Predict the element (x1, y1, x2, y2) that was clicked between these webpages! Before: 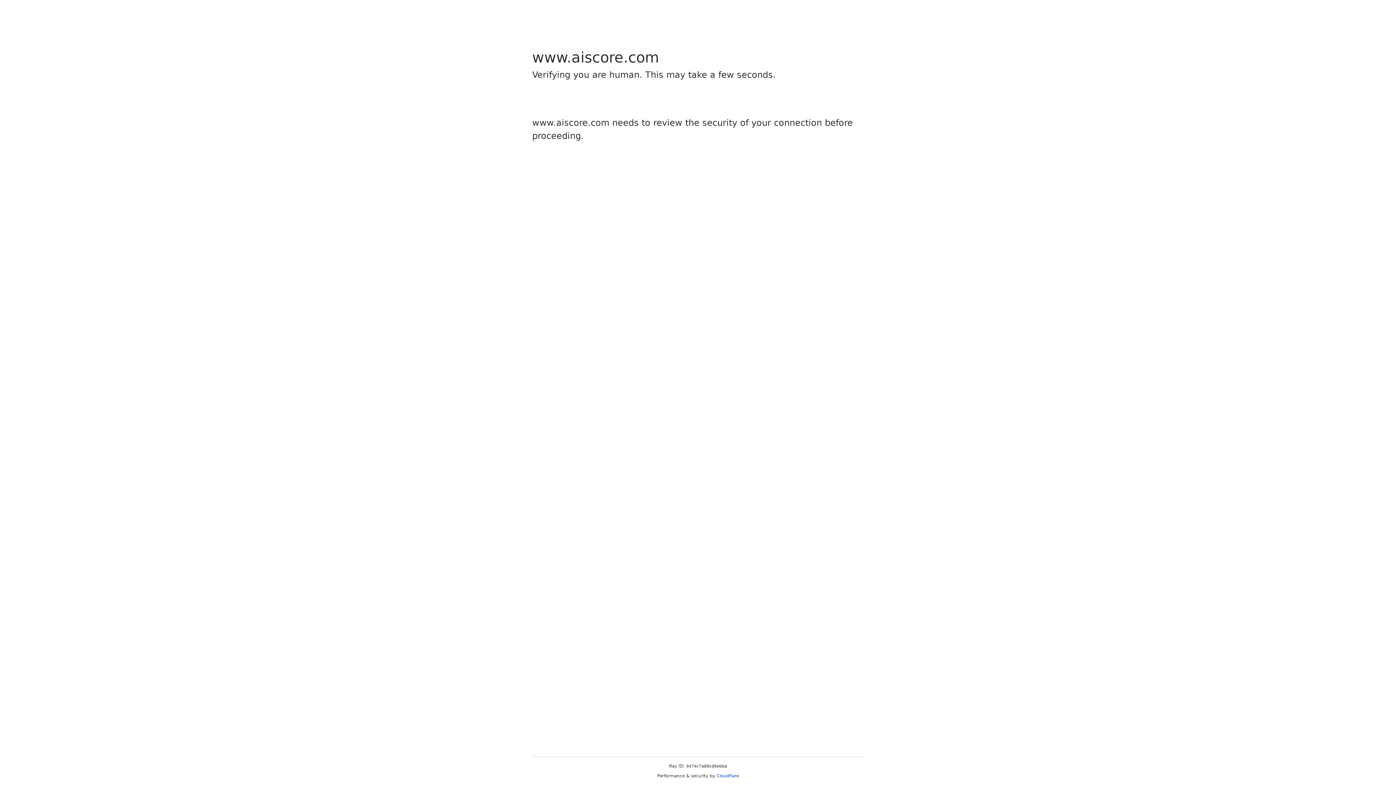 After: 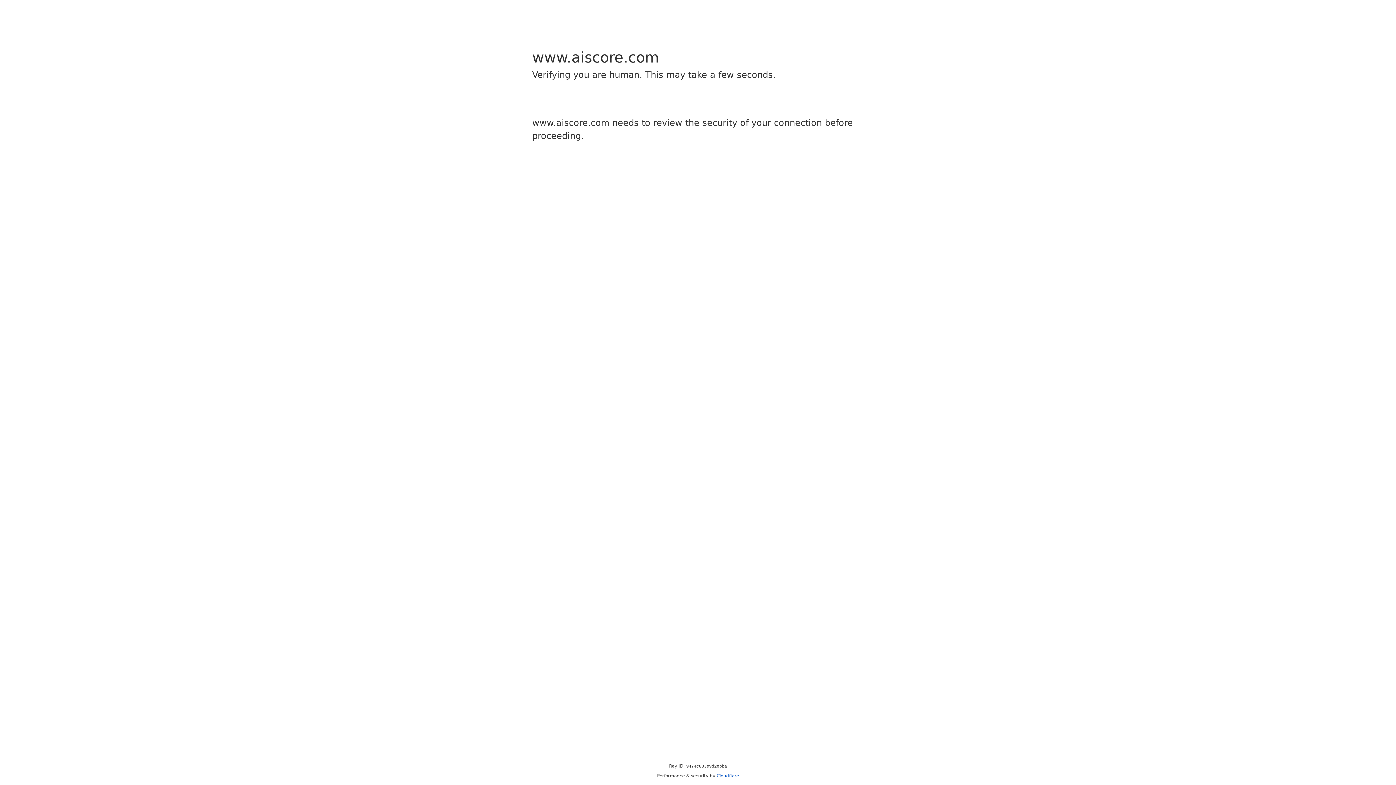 Action: bbox: (716, 773, 739, 778) label: Cloudflare